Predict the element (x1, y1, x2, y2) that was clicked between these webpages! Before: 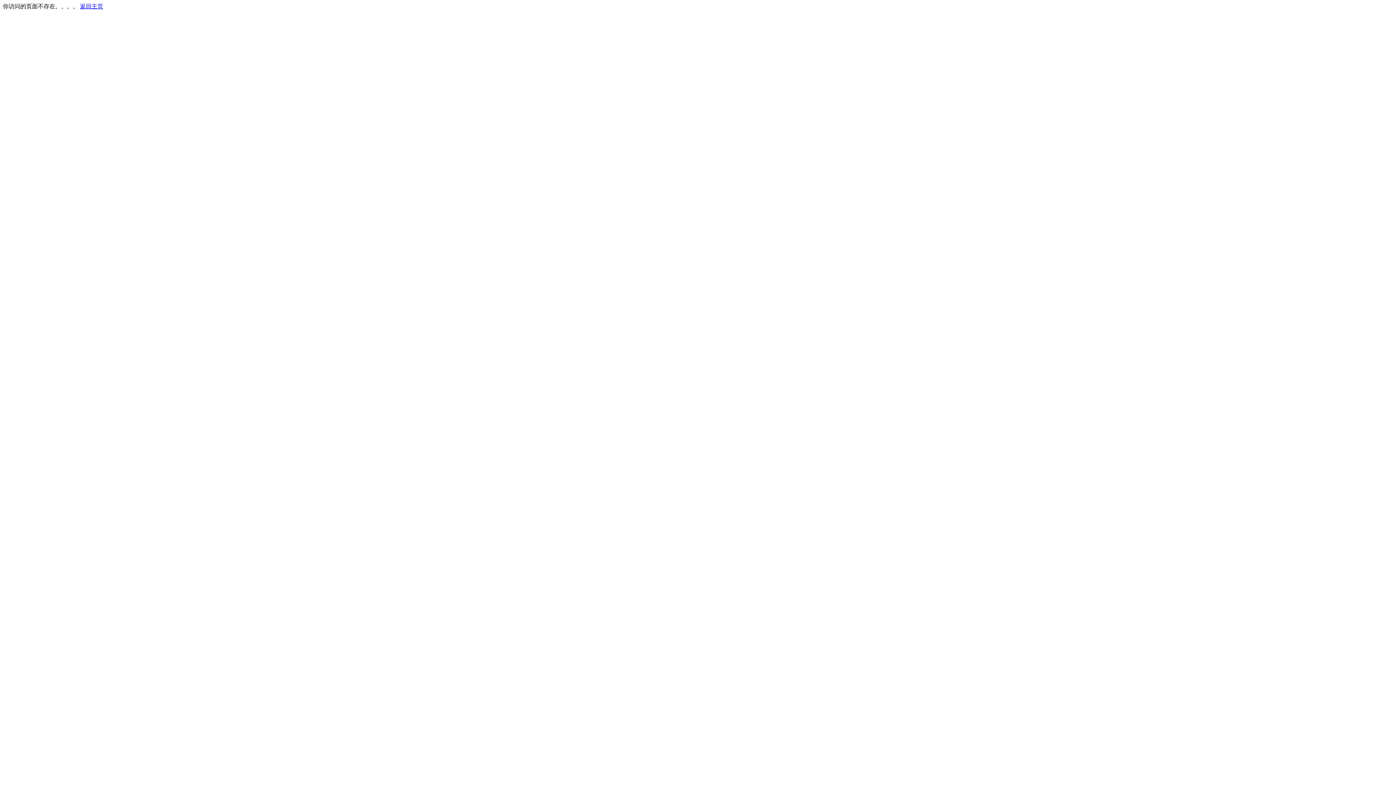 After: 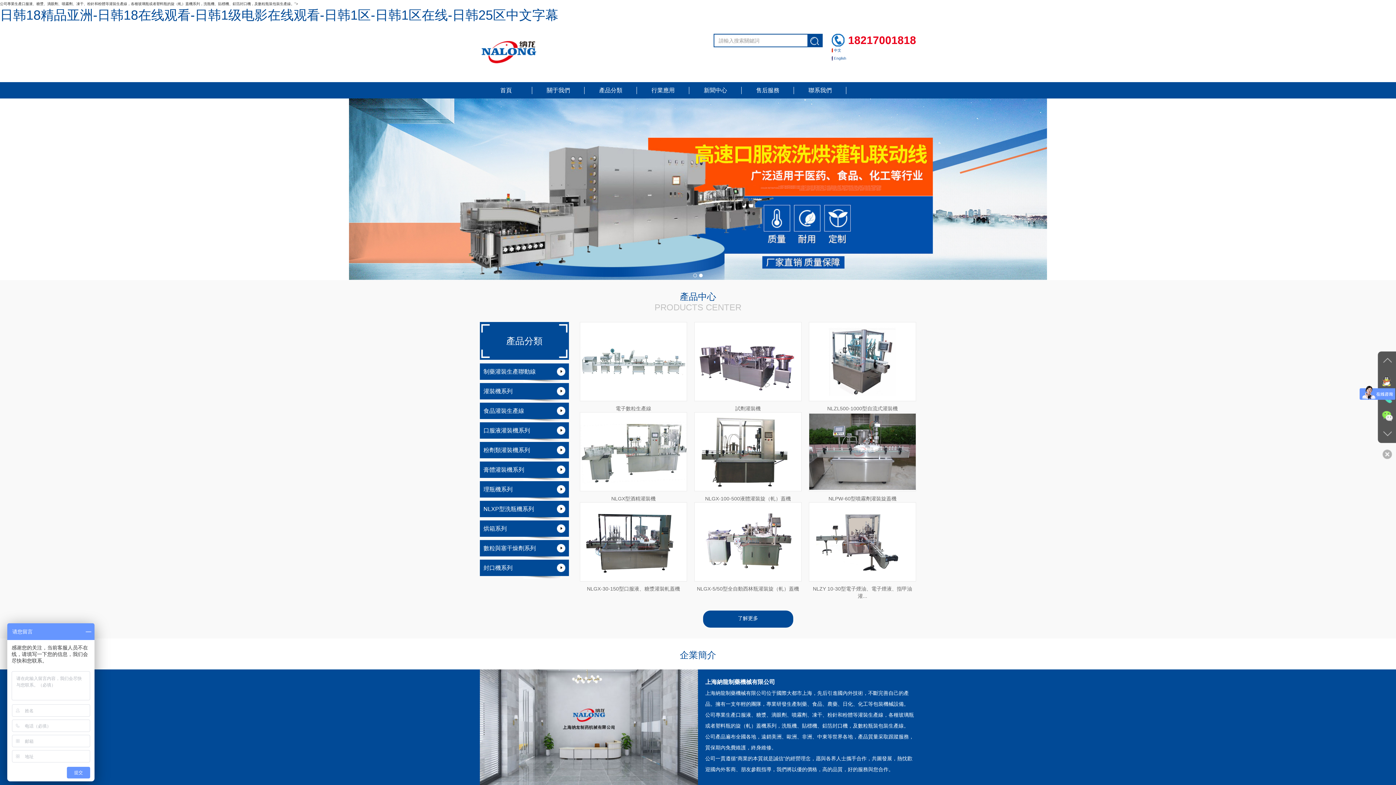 Action: bbox: (80, 3, 103, 9) label: 返回主页